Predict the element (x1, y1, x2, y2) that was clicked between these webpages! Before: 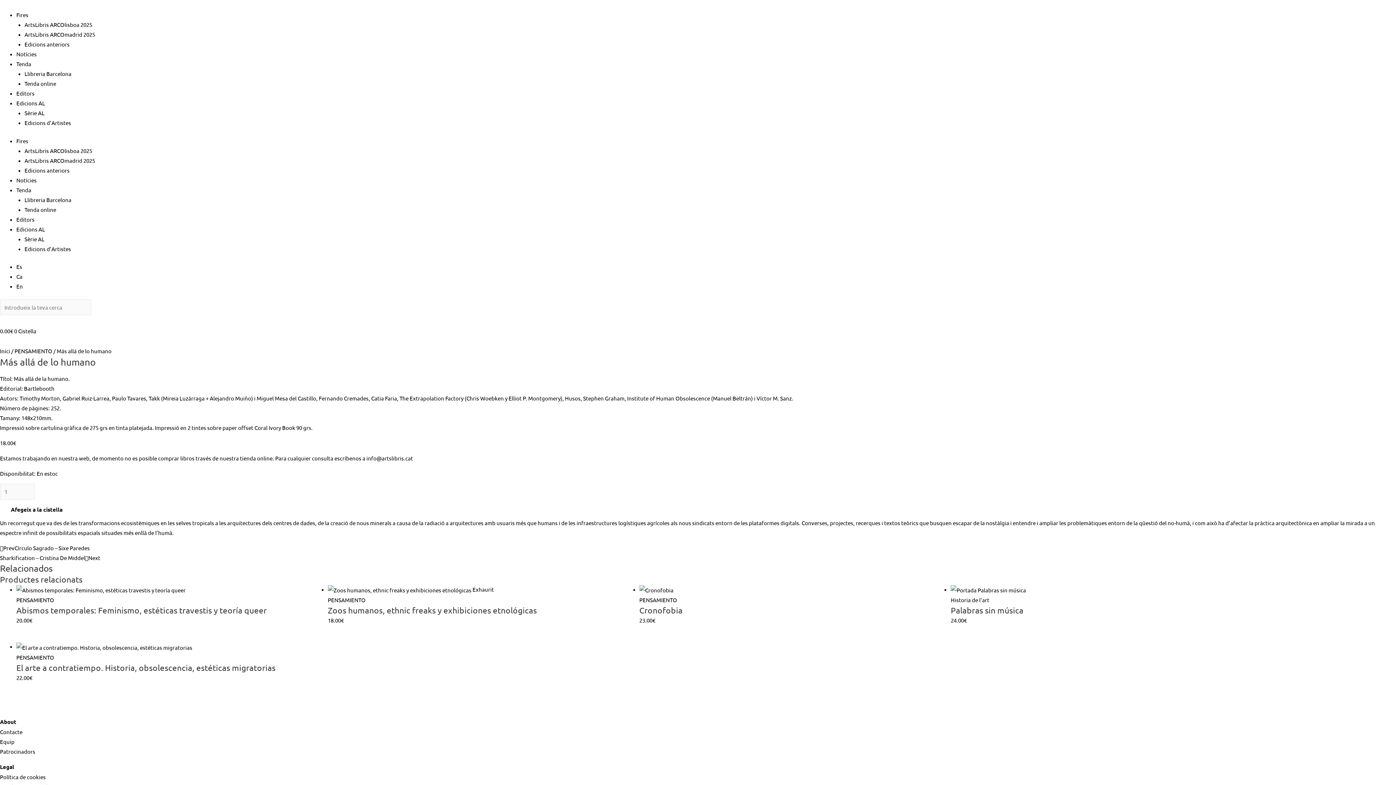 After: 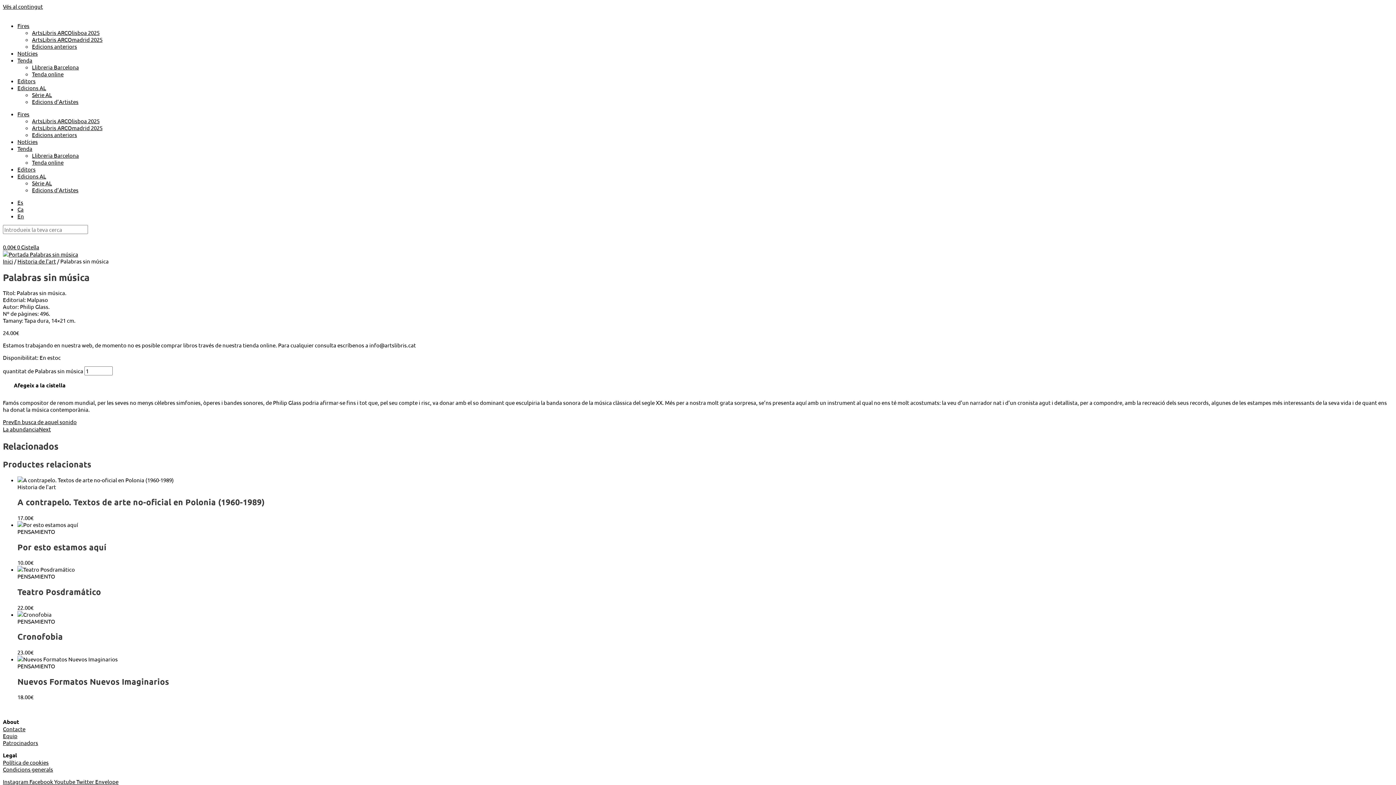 Action: bbox: (951, 586, 1026, 592)